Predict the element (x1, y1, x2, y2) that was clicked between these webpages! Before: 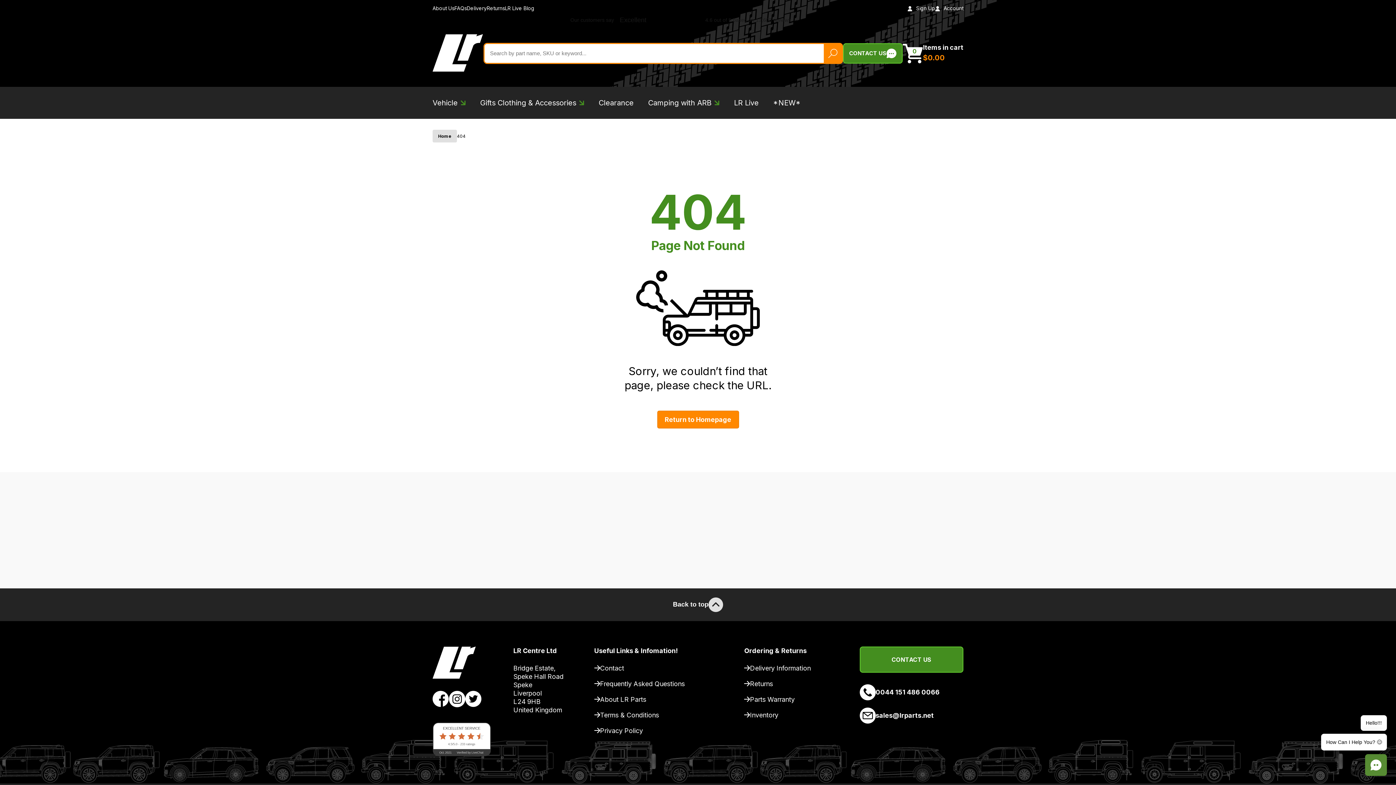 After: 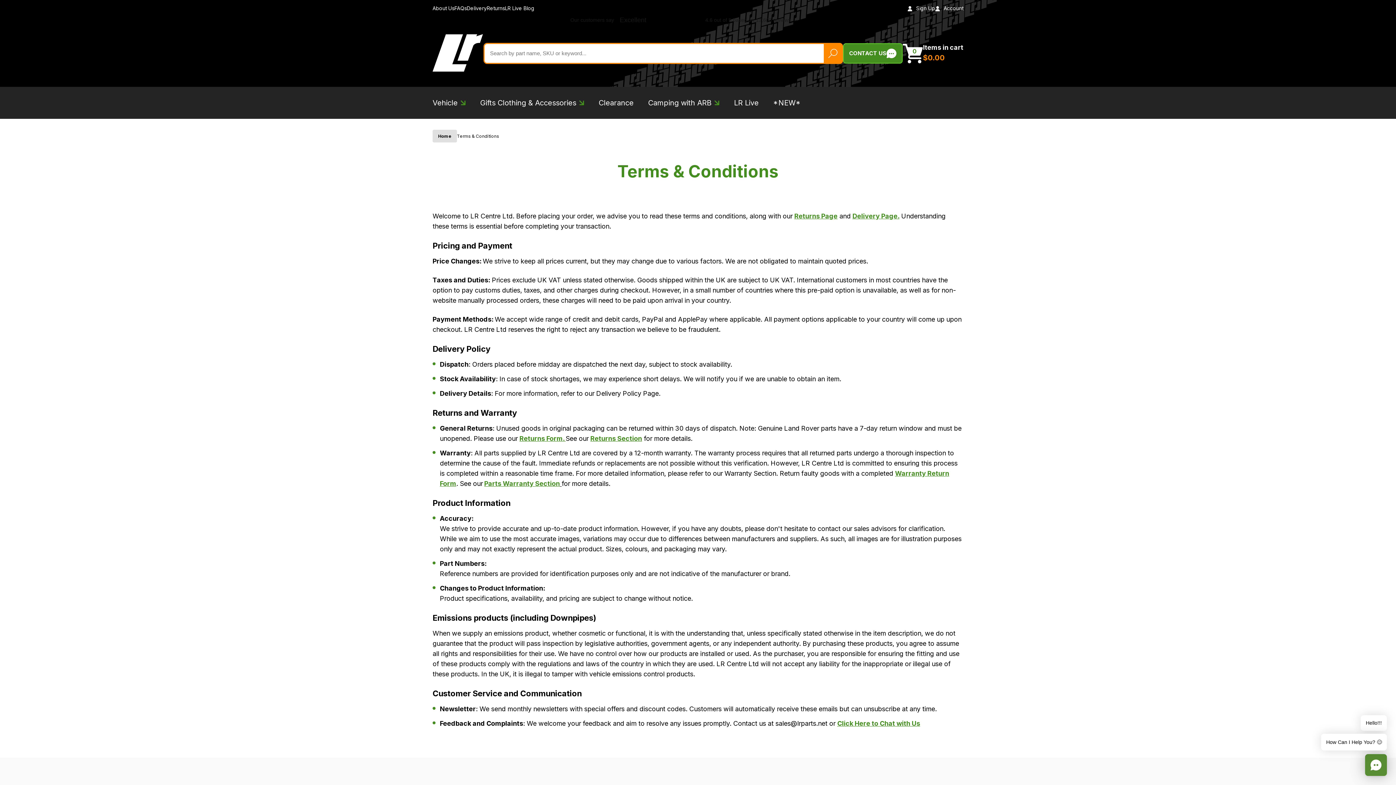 Action: label: Terms & Conditions bbox: (594, 711, 732, 719)